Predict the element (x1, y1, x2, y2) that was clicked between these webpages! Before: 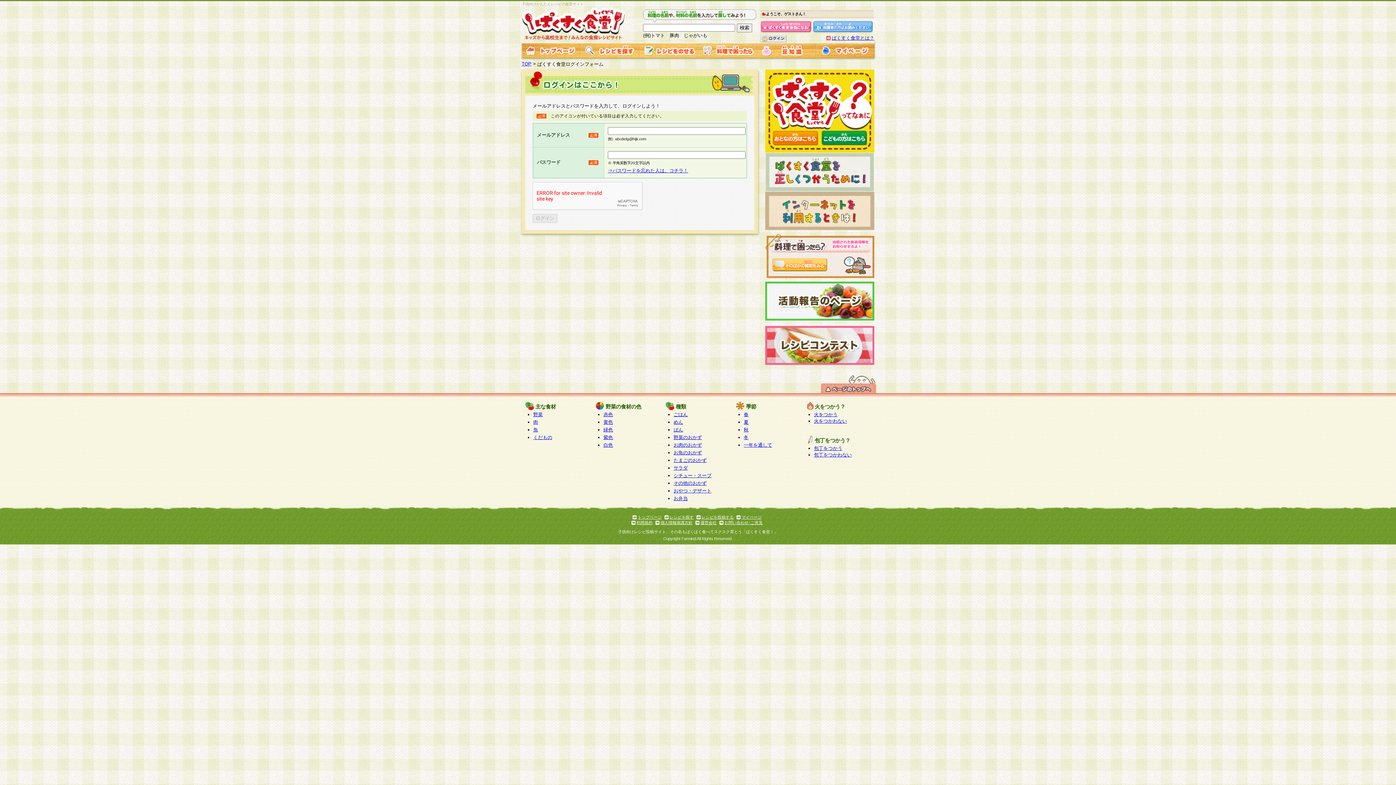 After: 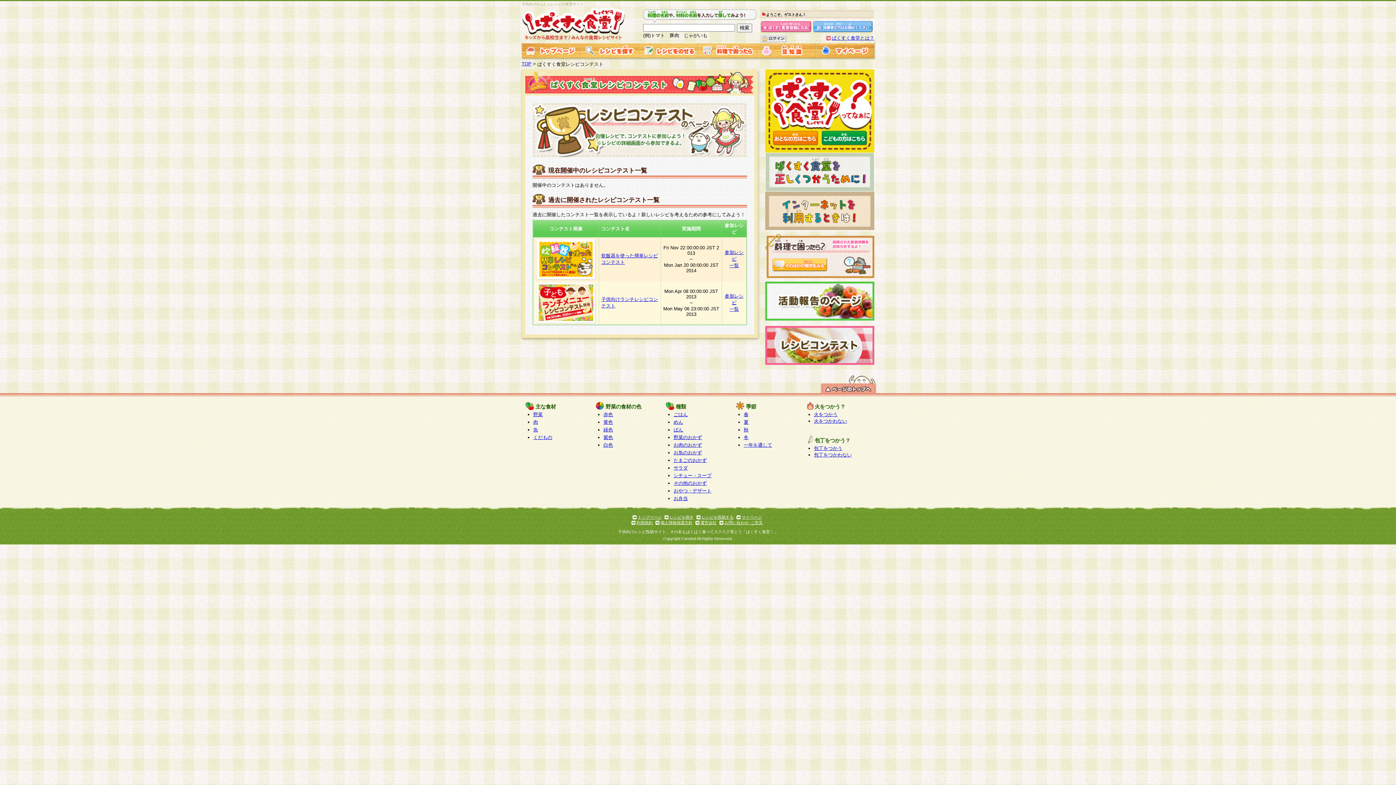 Action: bbox: (765, 359, 874, 365)